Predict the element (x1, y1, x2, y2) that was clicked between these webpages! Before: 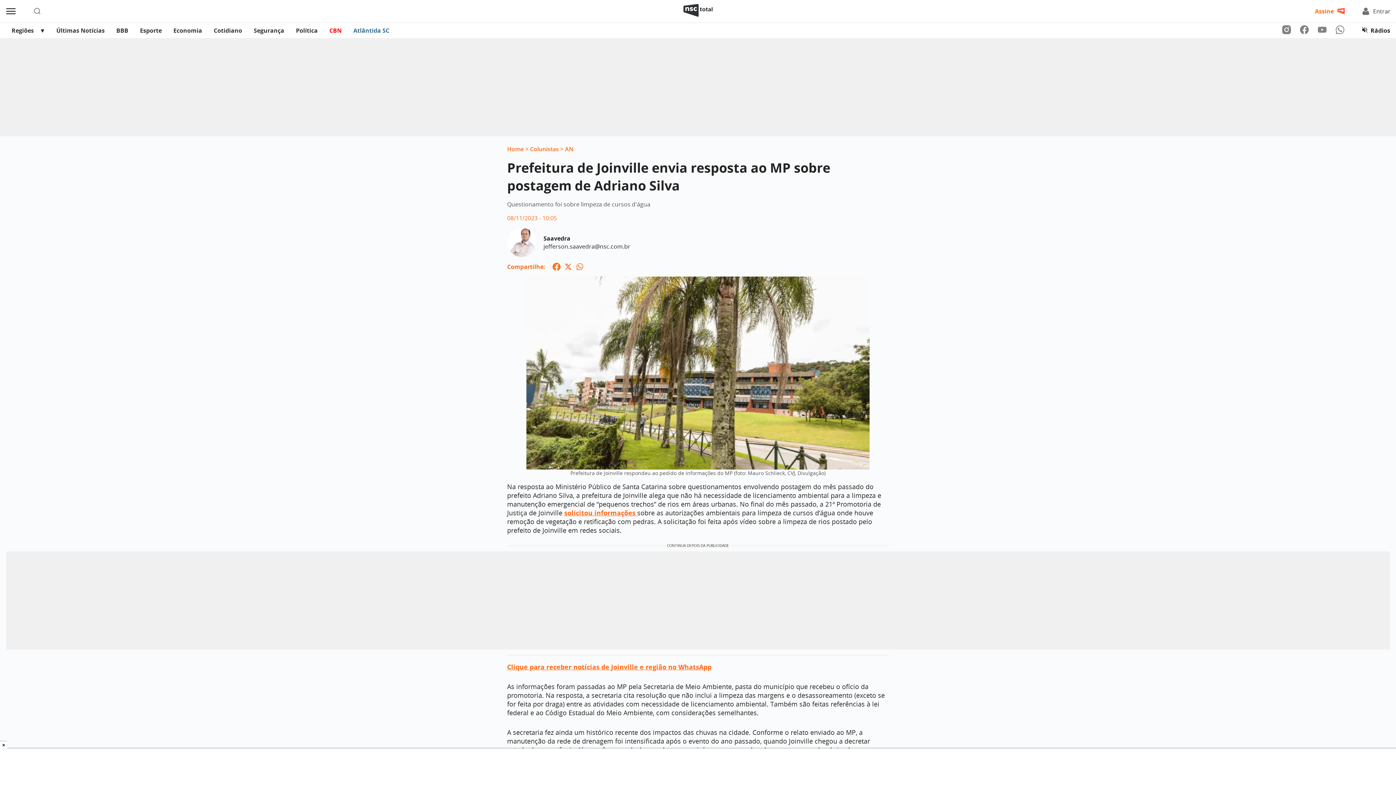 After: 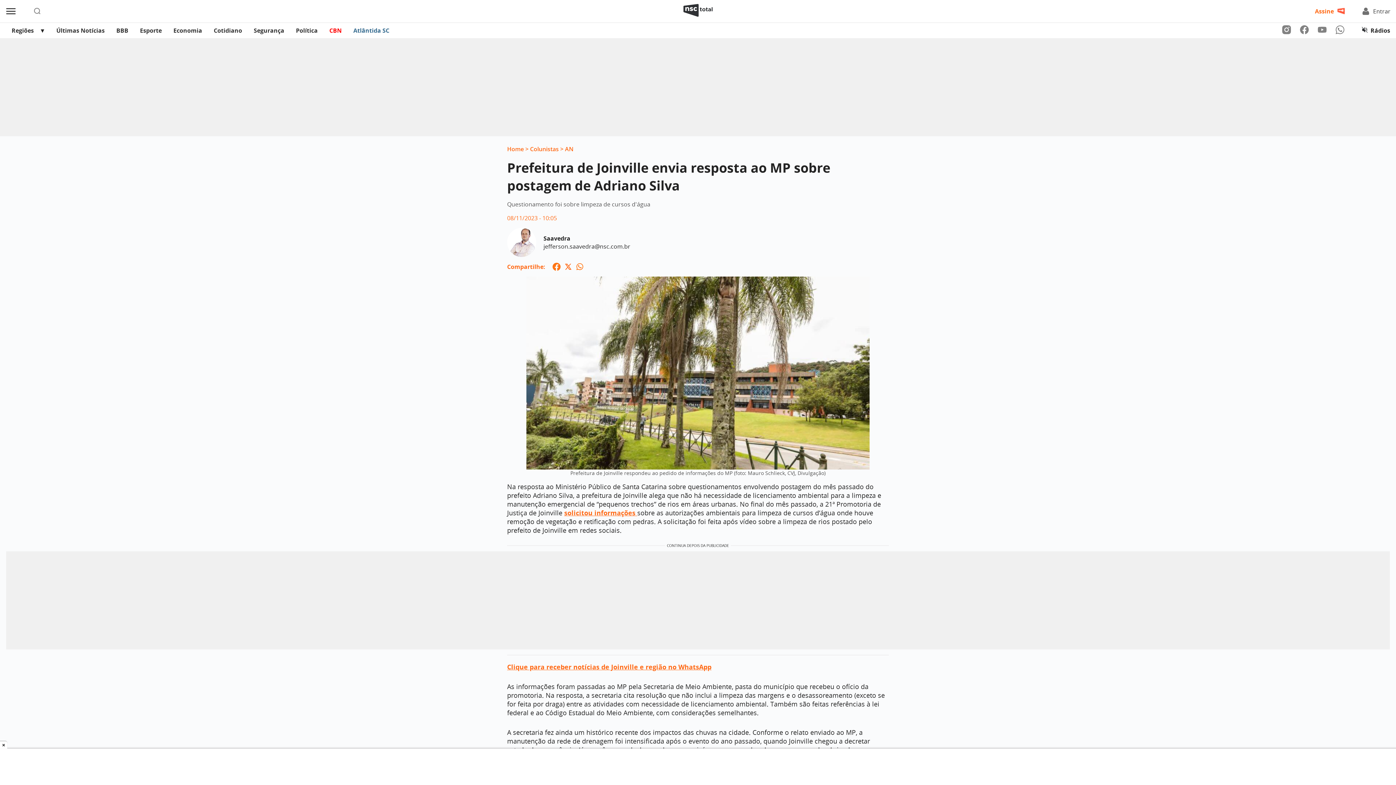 Action: bbox: (1300, 28, 1309, 36)